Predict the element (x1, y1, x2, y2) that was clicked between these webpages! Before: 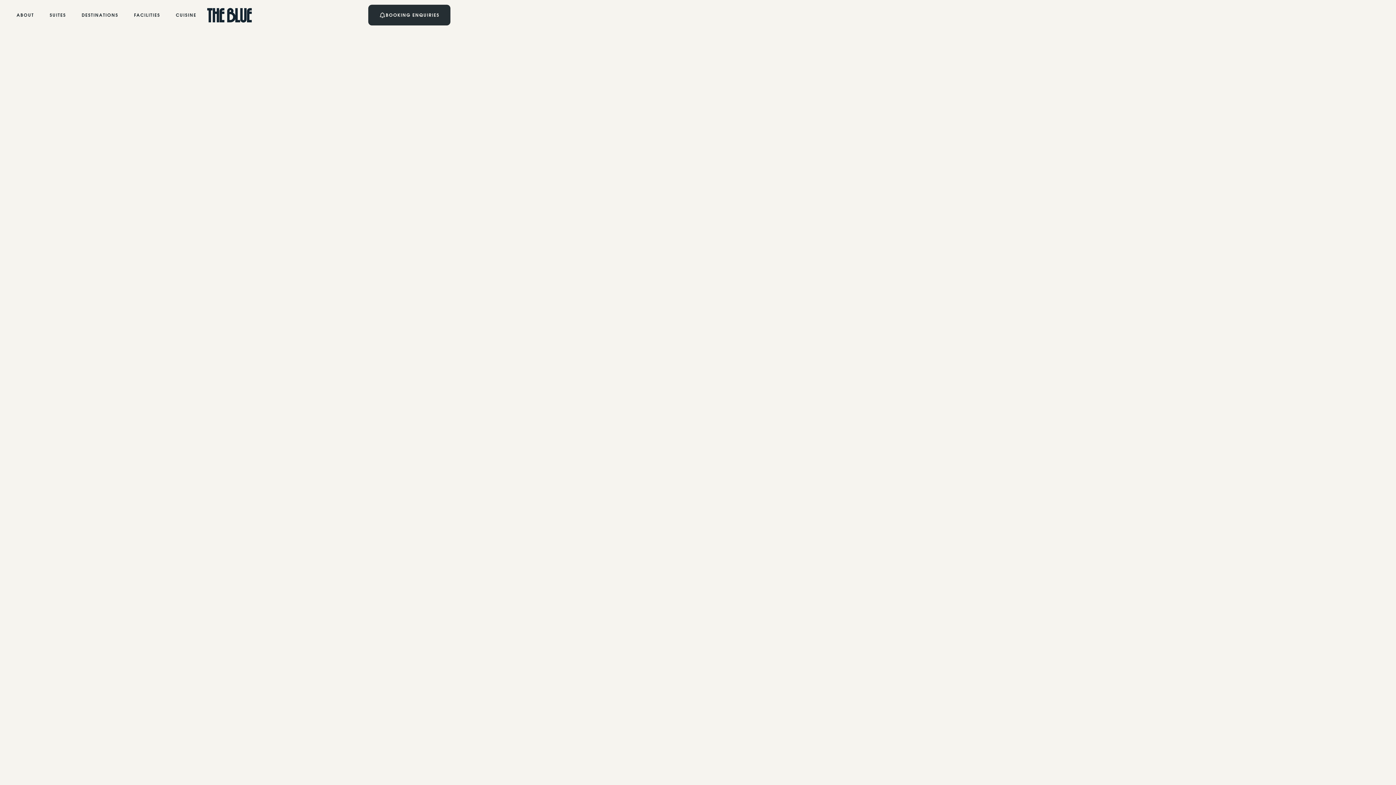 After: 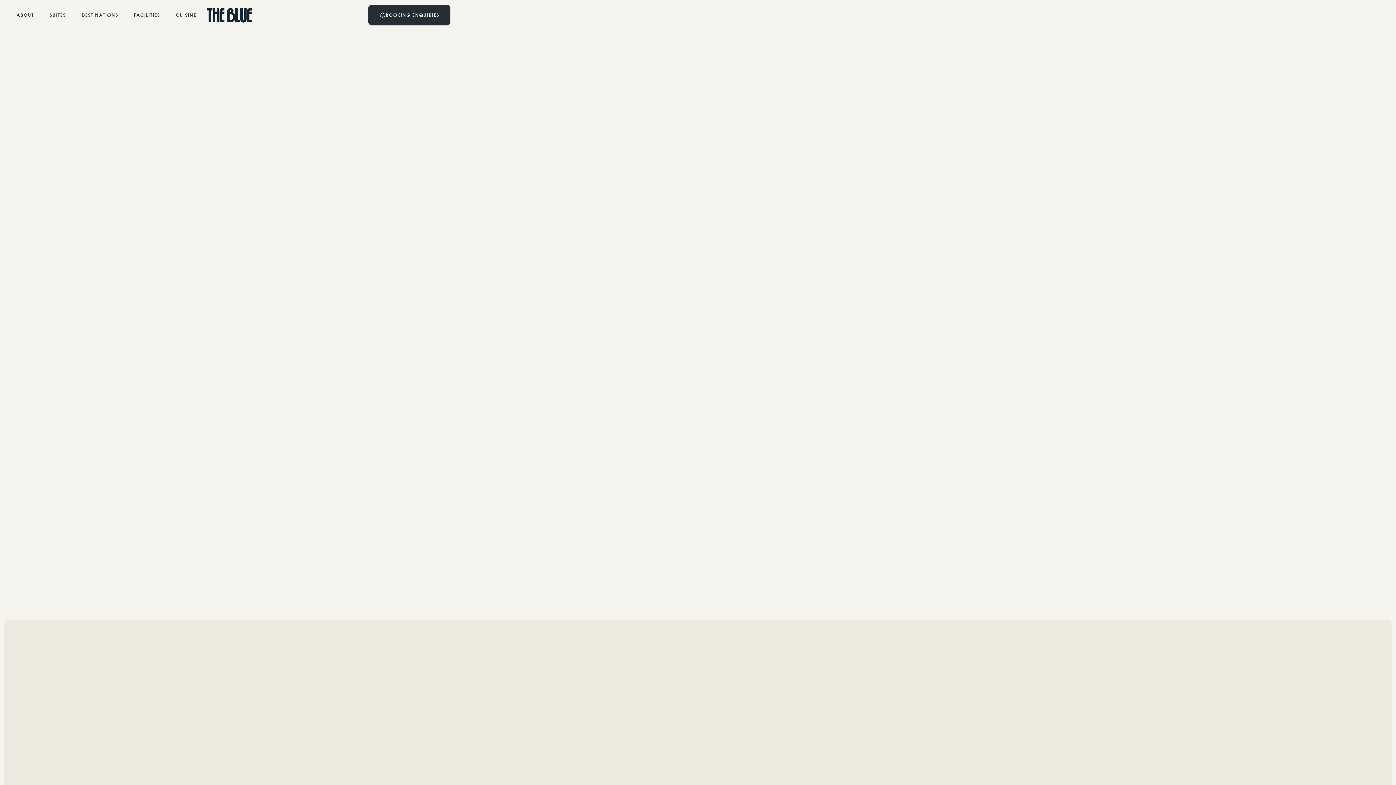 Action: label: ABOUT bbox: (8, 4, 41, 25)